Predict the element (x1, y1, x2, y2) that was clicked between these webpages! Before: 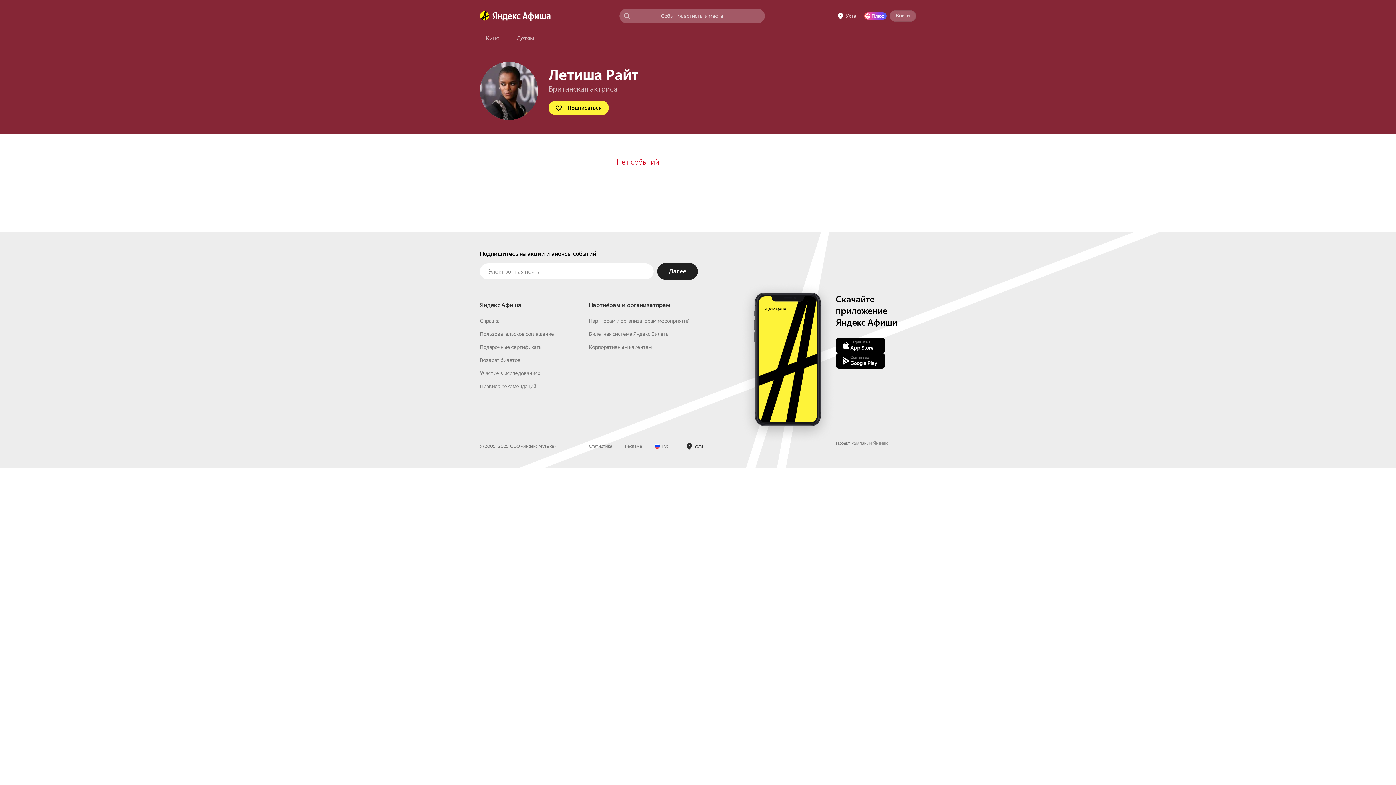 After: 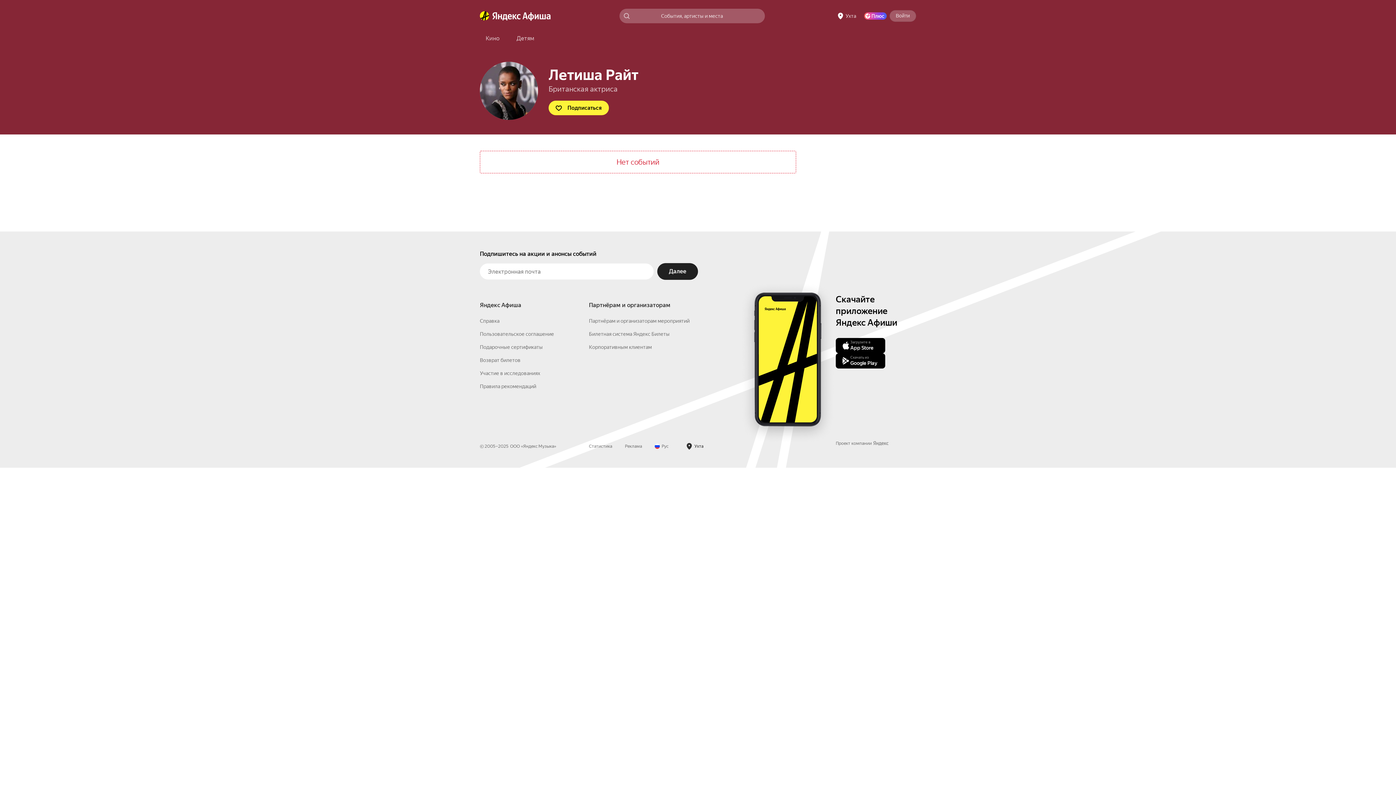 Action: bbox: (864, 12, 886, 19) label: Яндекс Плюс